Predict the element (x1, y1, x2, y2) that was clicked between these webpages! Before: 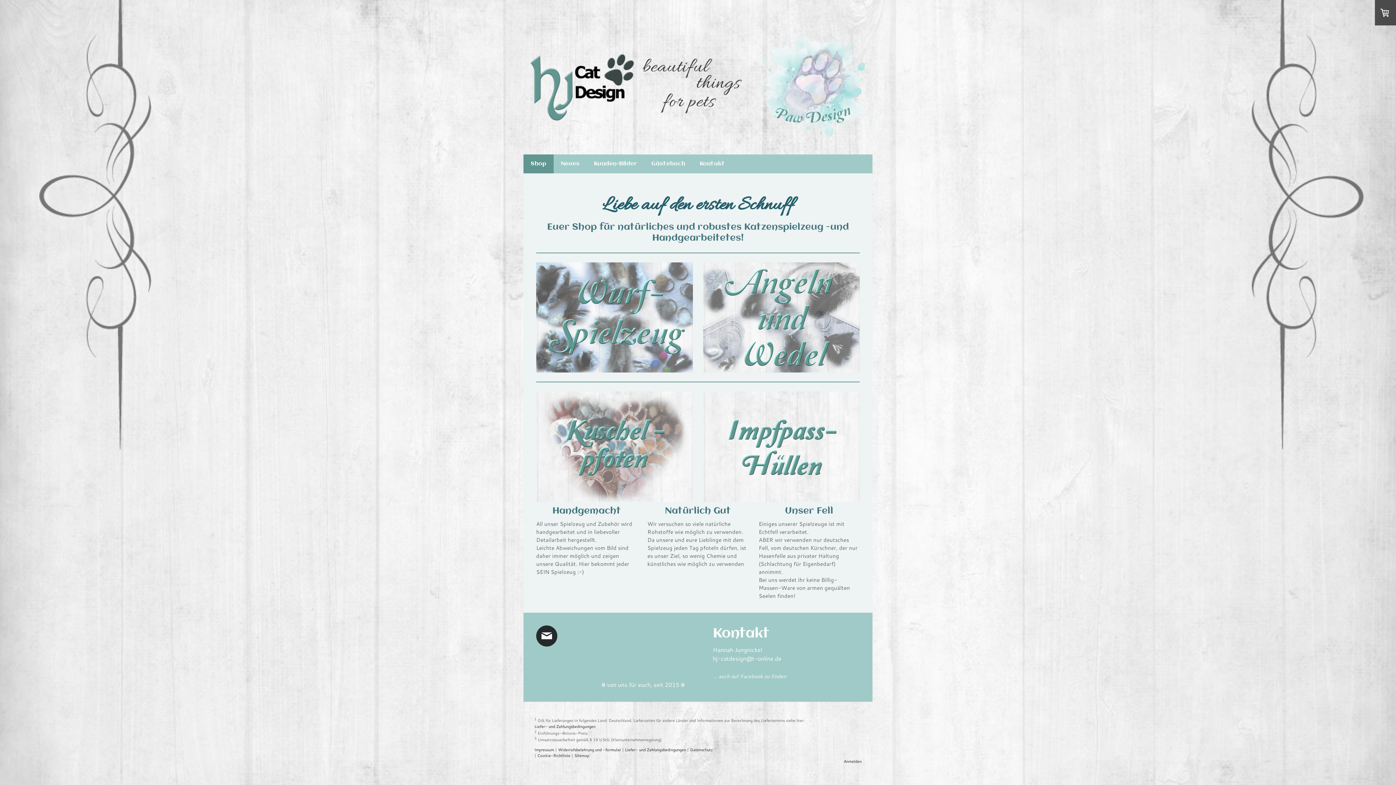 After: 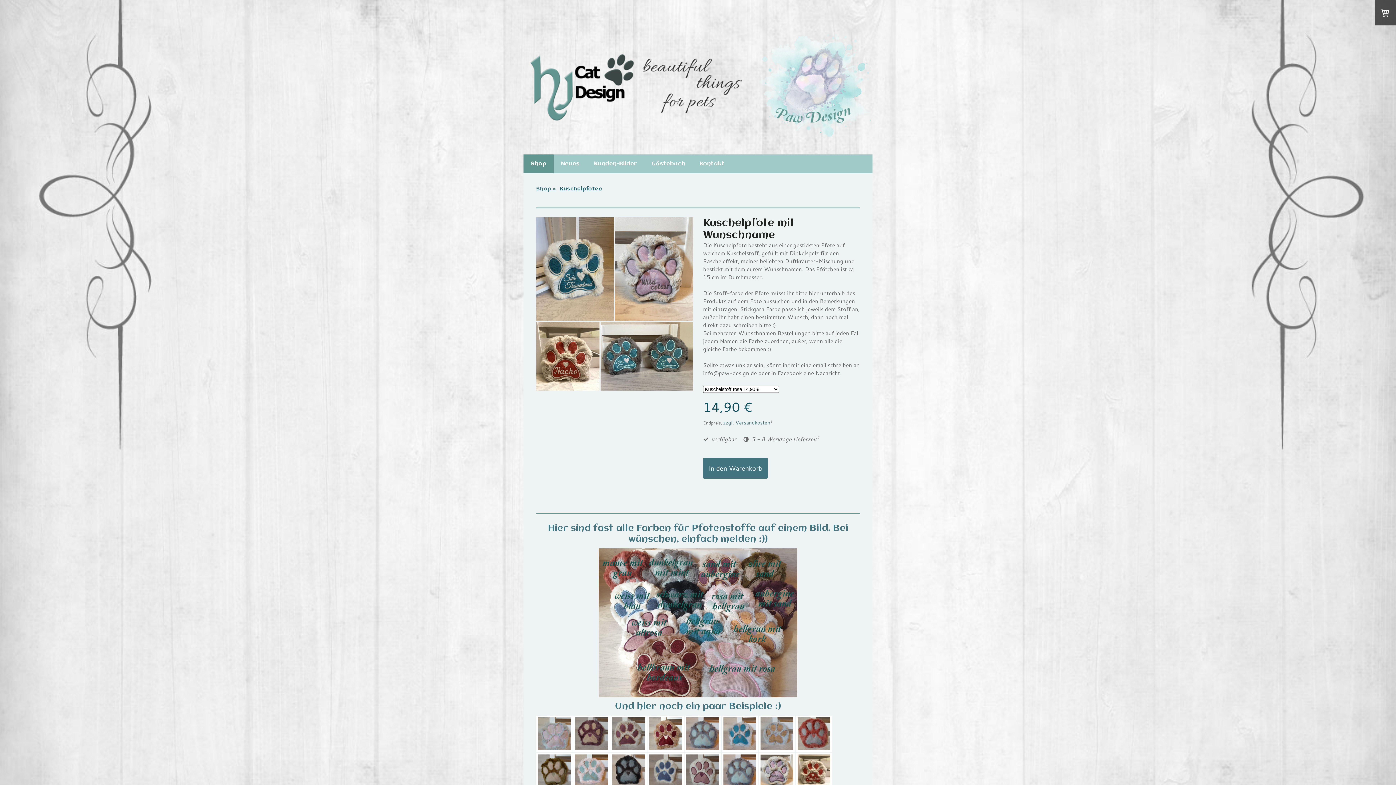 Action: bbox: (536, 391, 693, 399)